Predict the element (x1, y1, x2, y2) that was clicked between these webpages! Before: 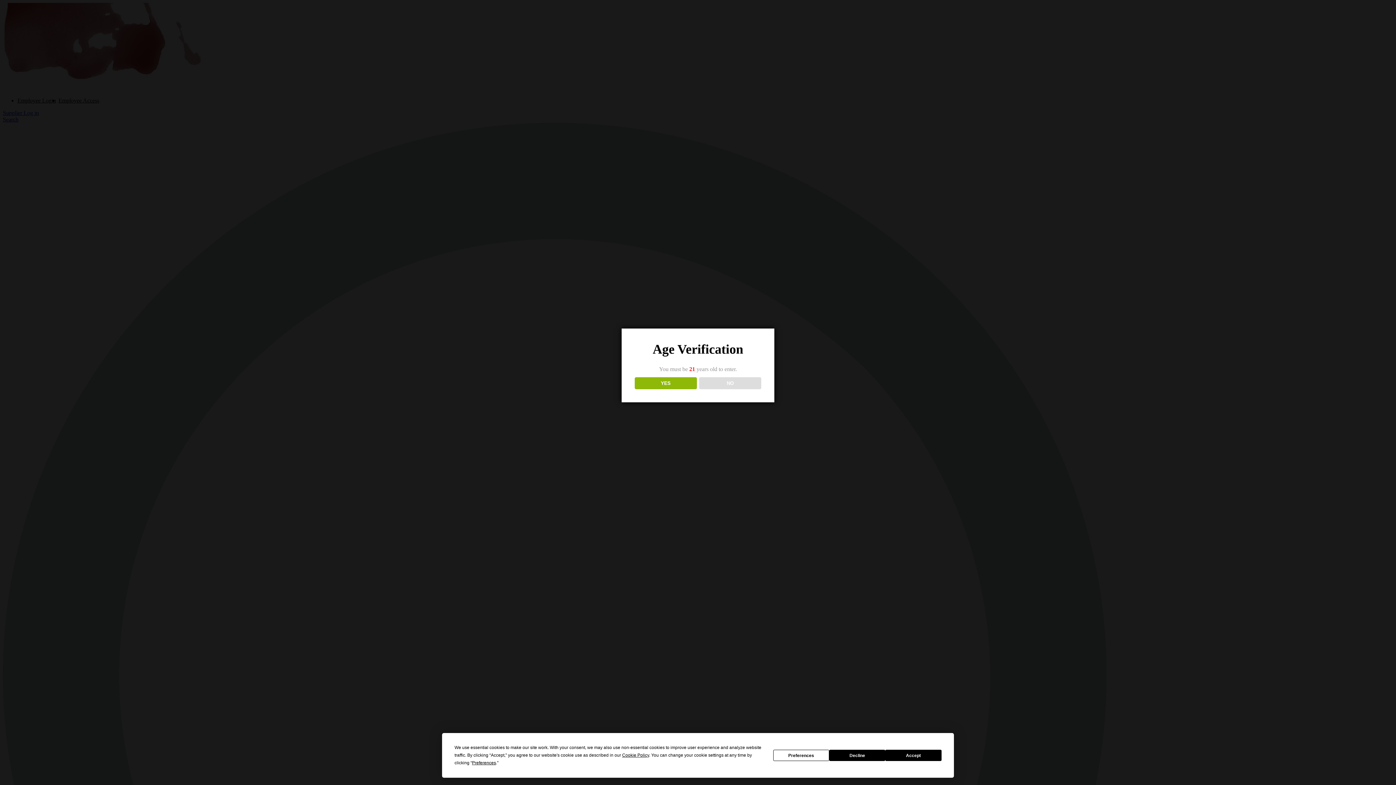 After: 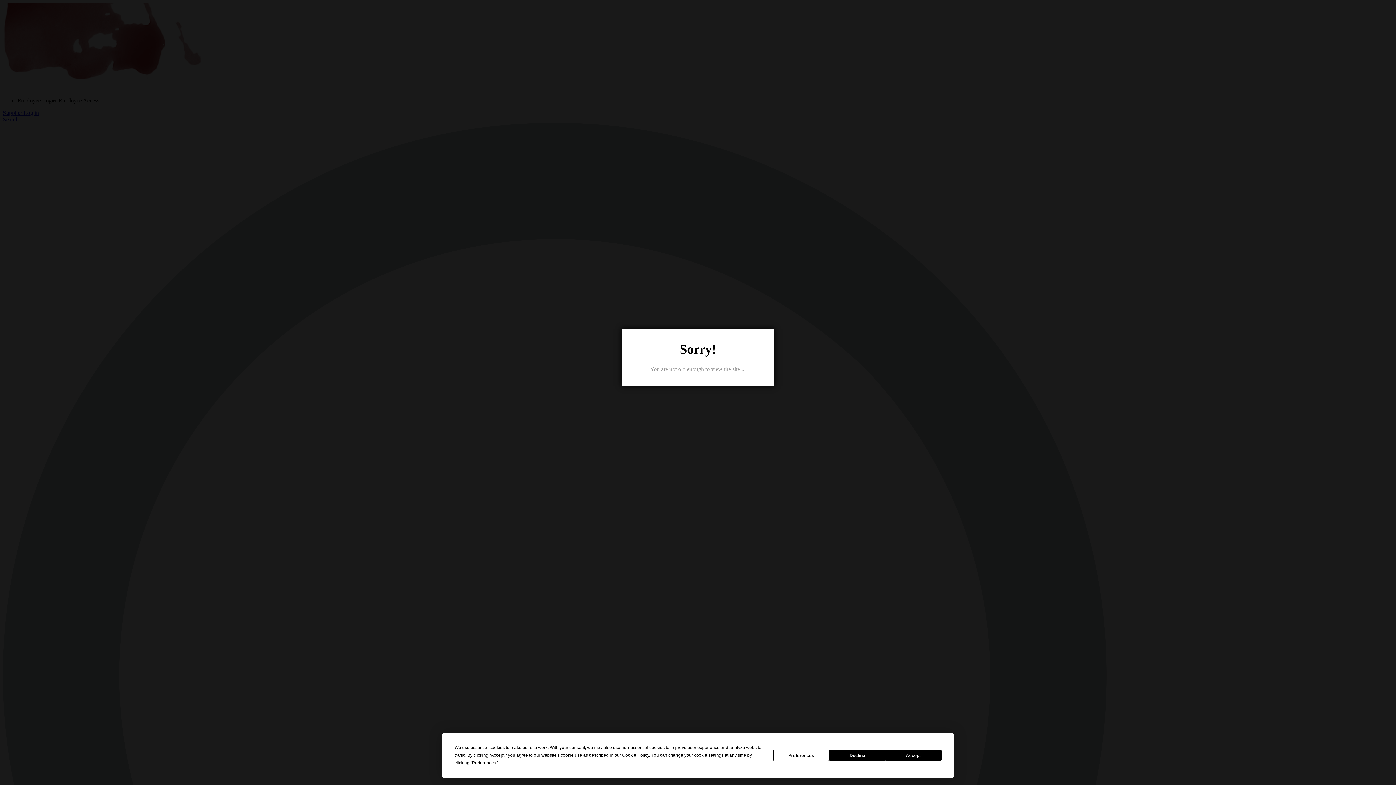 Action: label: NO bbox: (699, 377, 761, 389)